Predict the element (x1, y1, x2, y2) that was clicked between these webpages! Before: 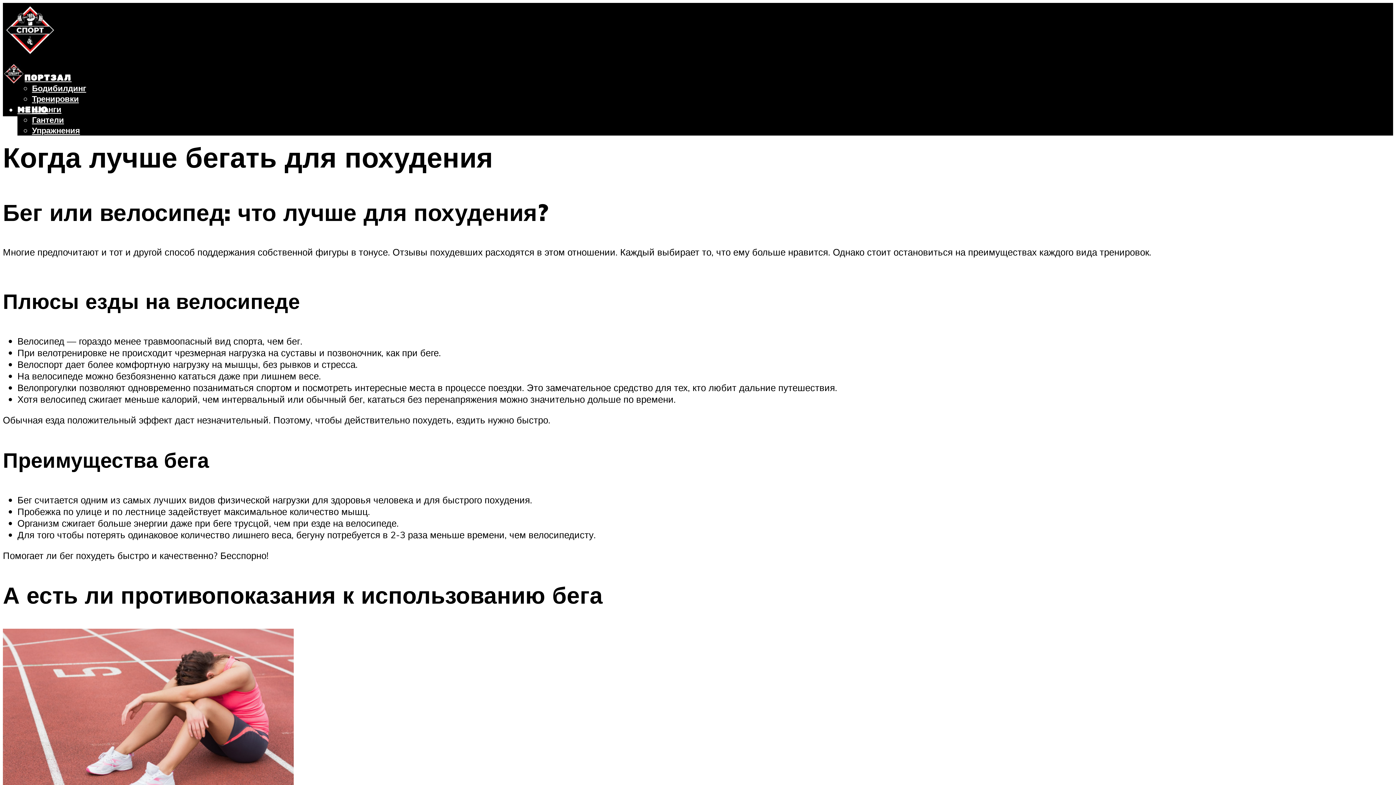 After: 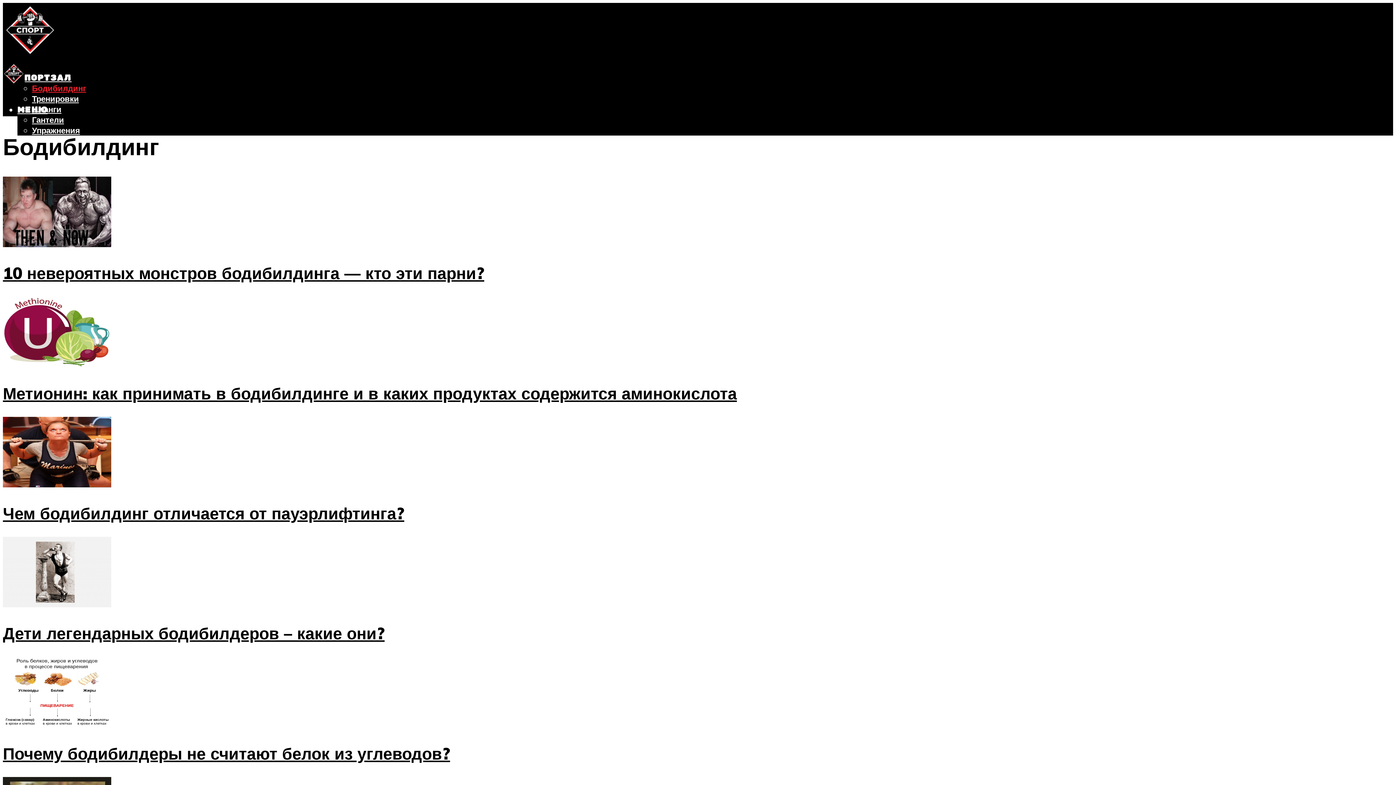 Action: bbox: (32, 83, 86, 93) label: Бодибилдинг